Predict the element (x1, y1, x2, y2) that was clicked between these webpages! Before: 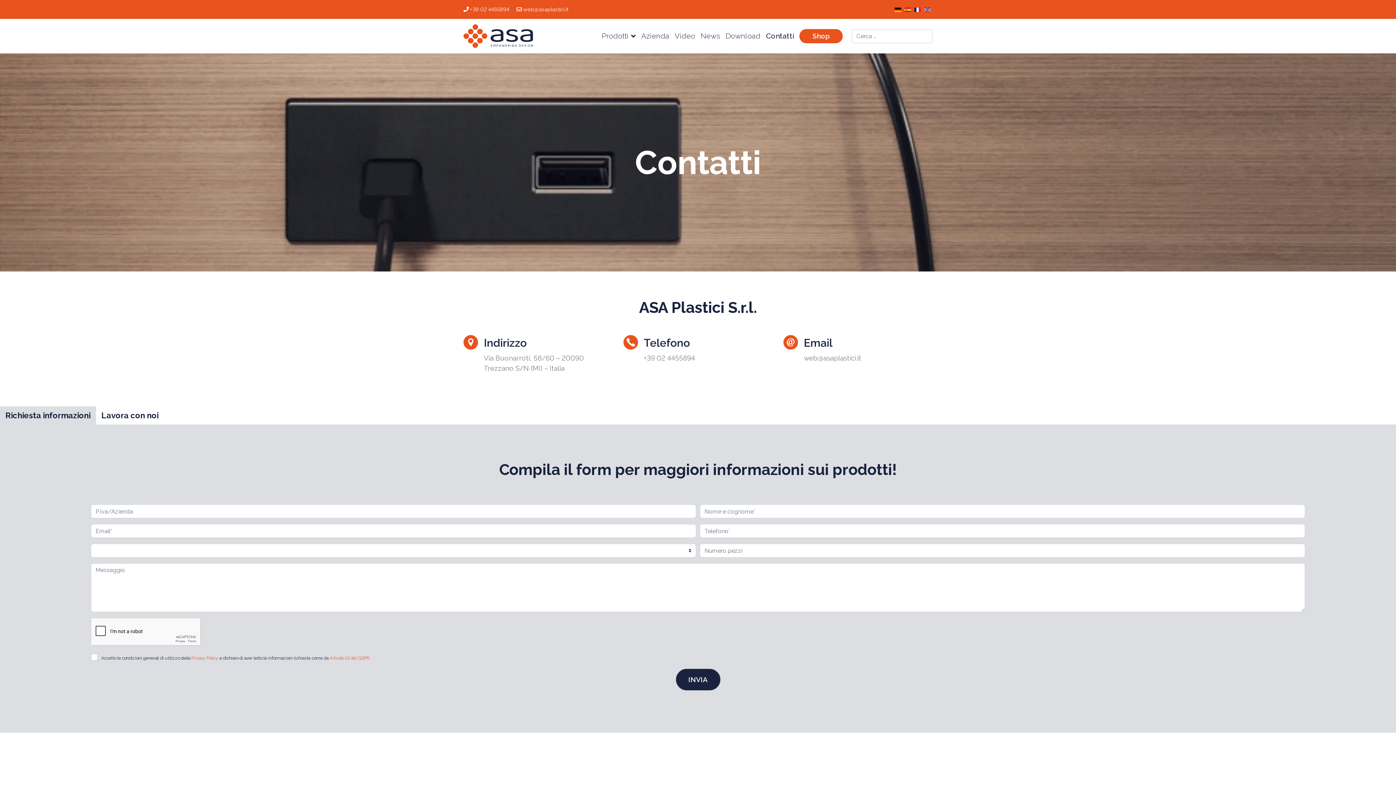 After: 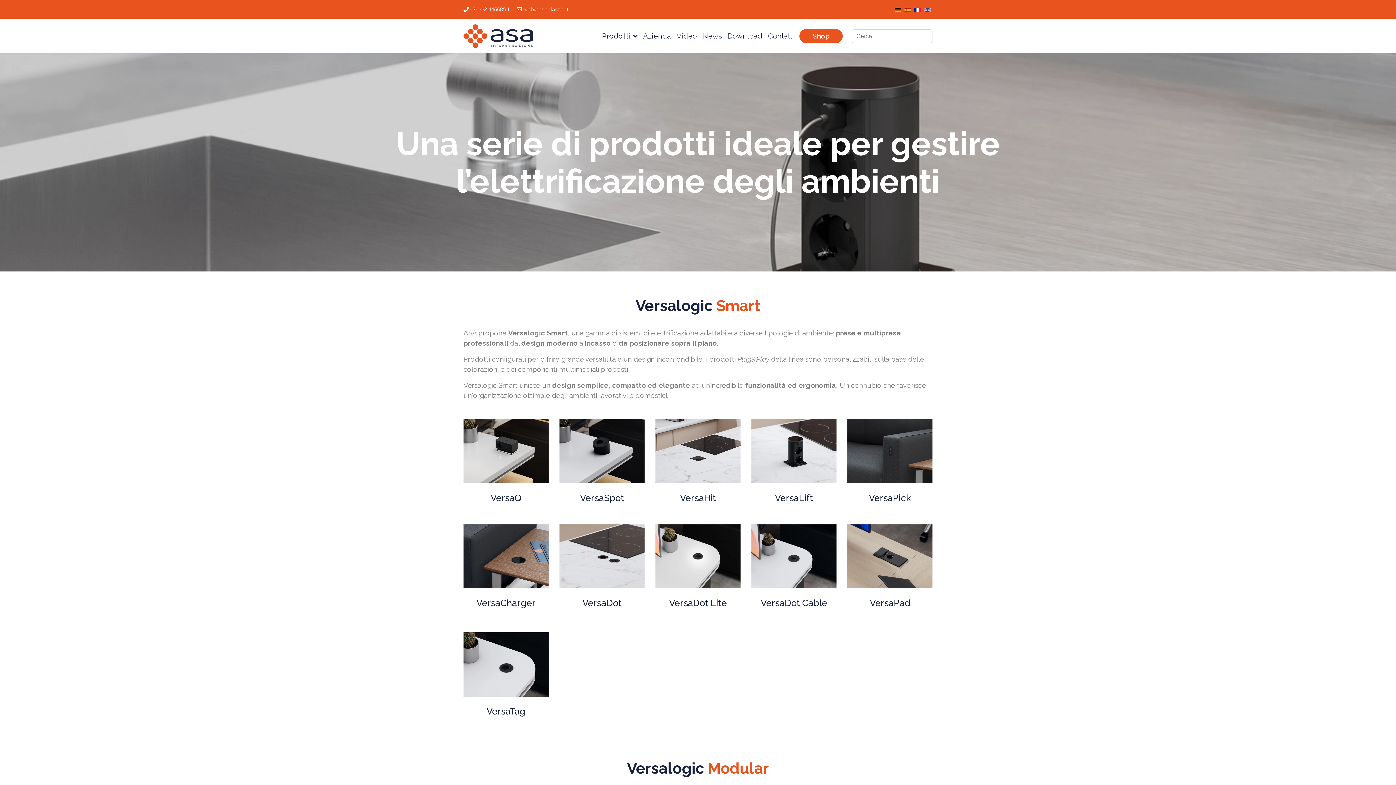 Action: bbox: (601, 18, 641, 53) label: Prodotti